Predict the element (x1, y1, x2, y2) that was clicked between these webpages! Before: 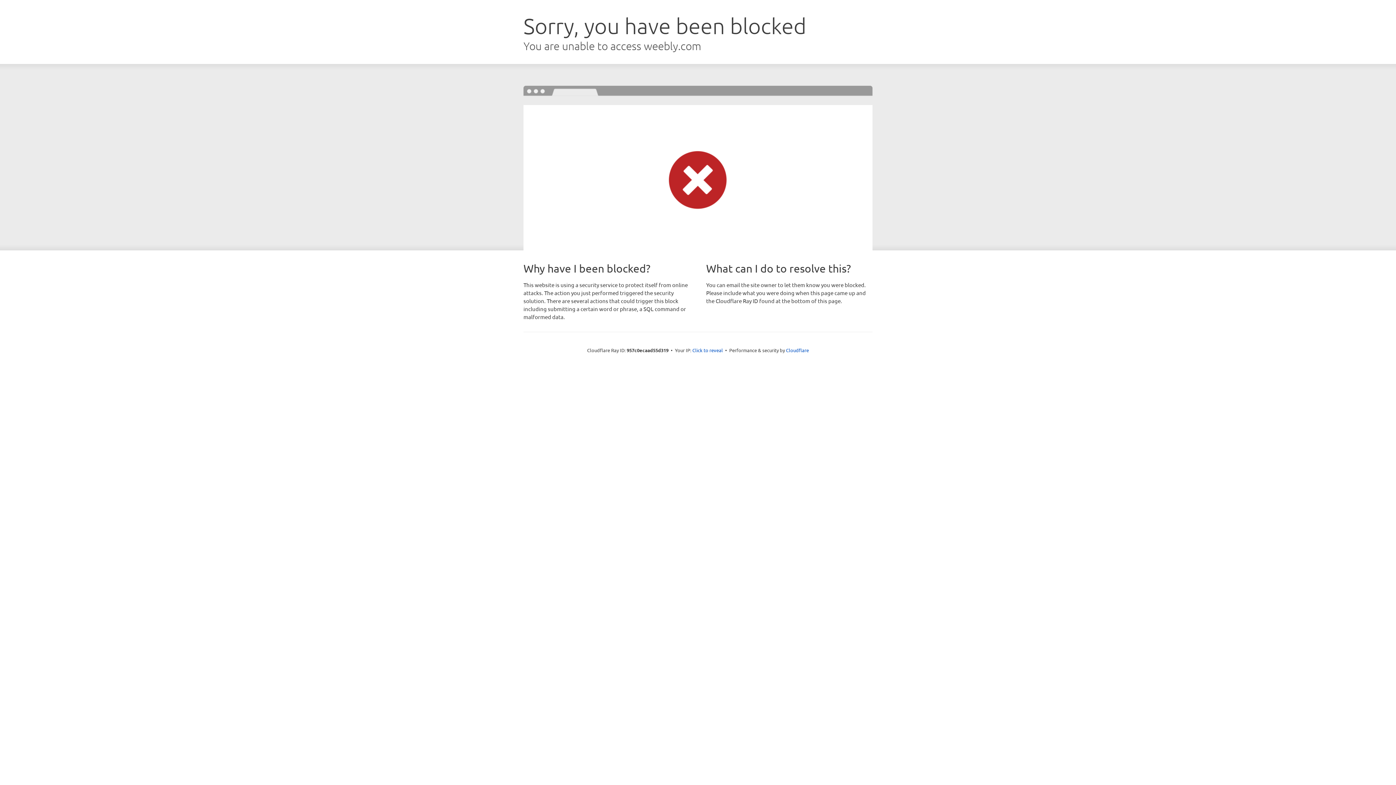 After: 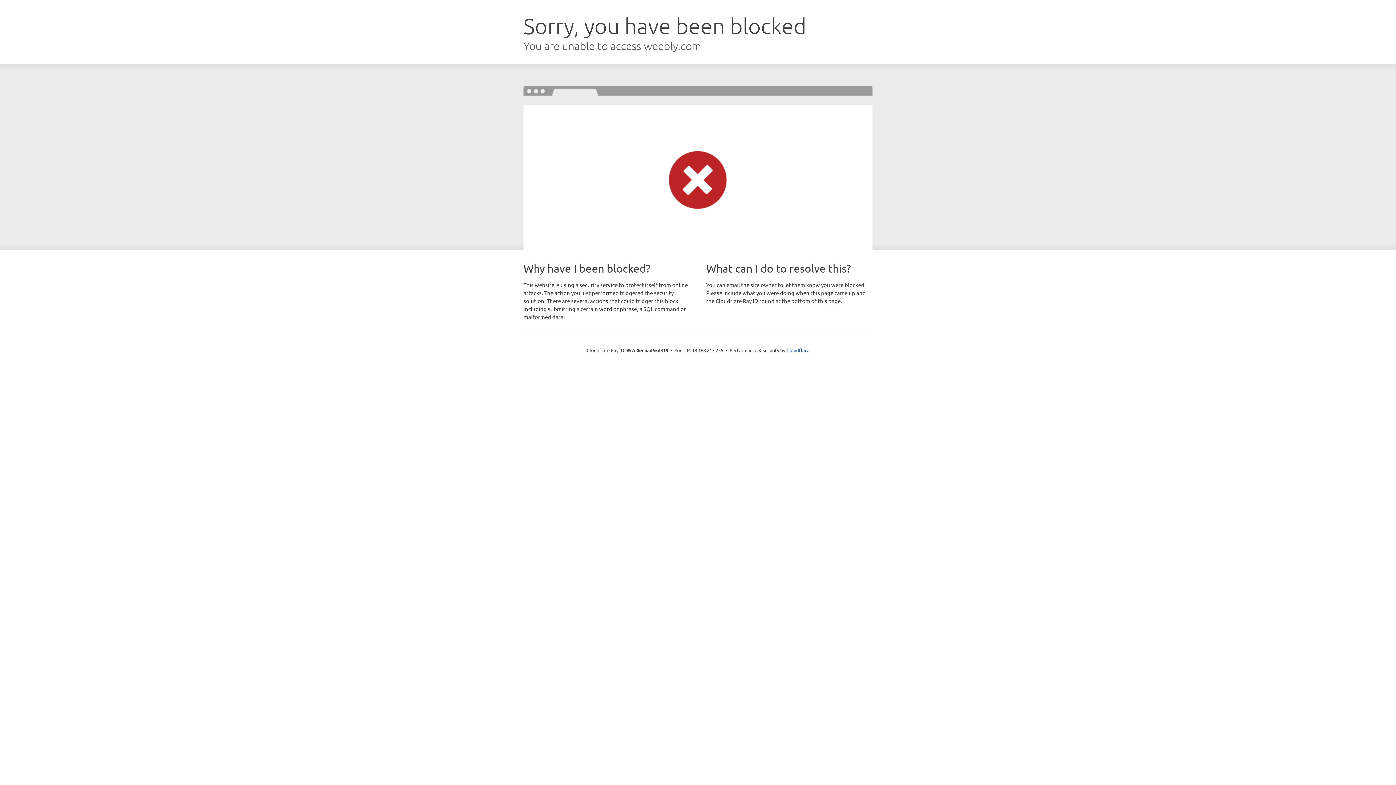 Action: bbox: (692, 346, 723, 353) label: Click to reveal